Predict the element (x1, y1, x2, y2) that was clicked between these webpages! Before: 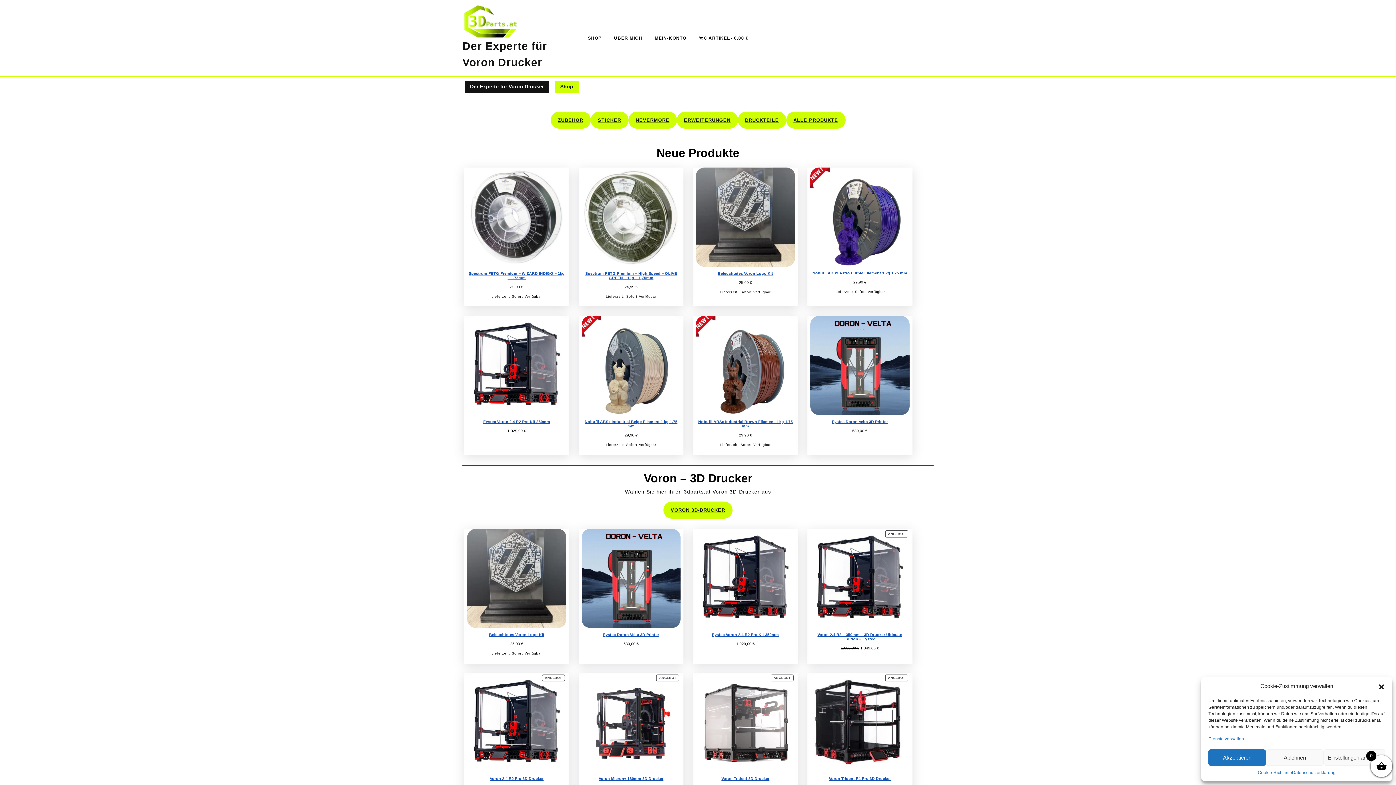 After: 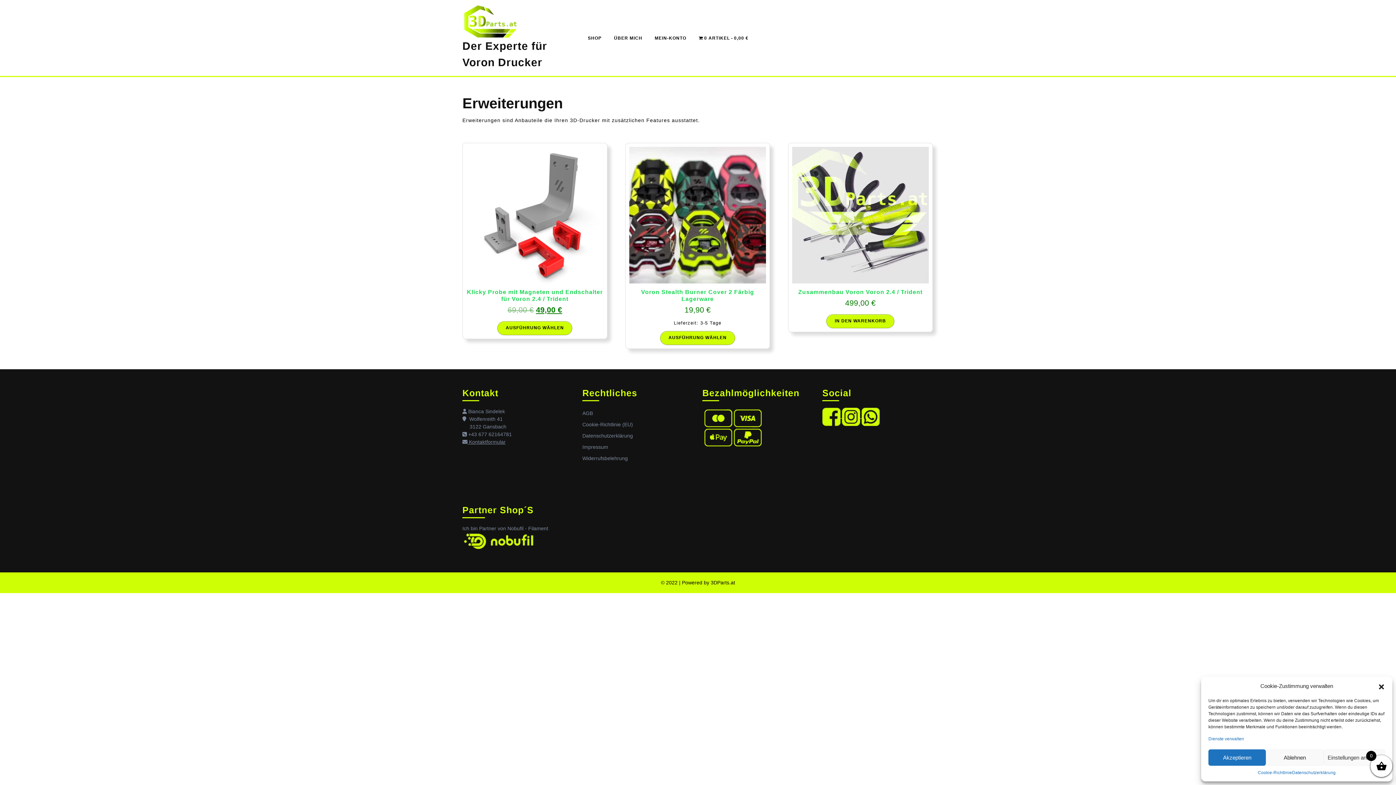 Action: label: ERWEITERUNGEN bbox: (676, 111, 738, 128)